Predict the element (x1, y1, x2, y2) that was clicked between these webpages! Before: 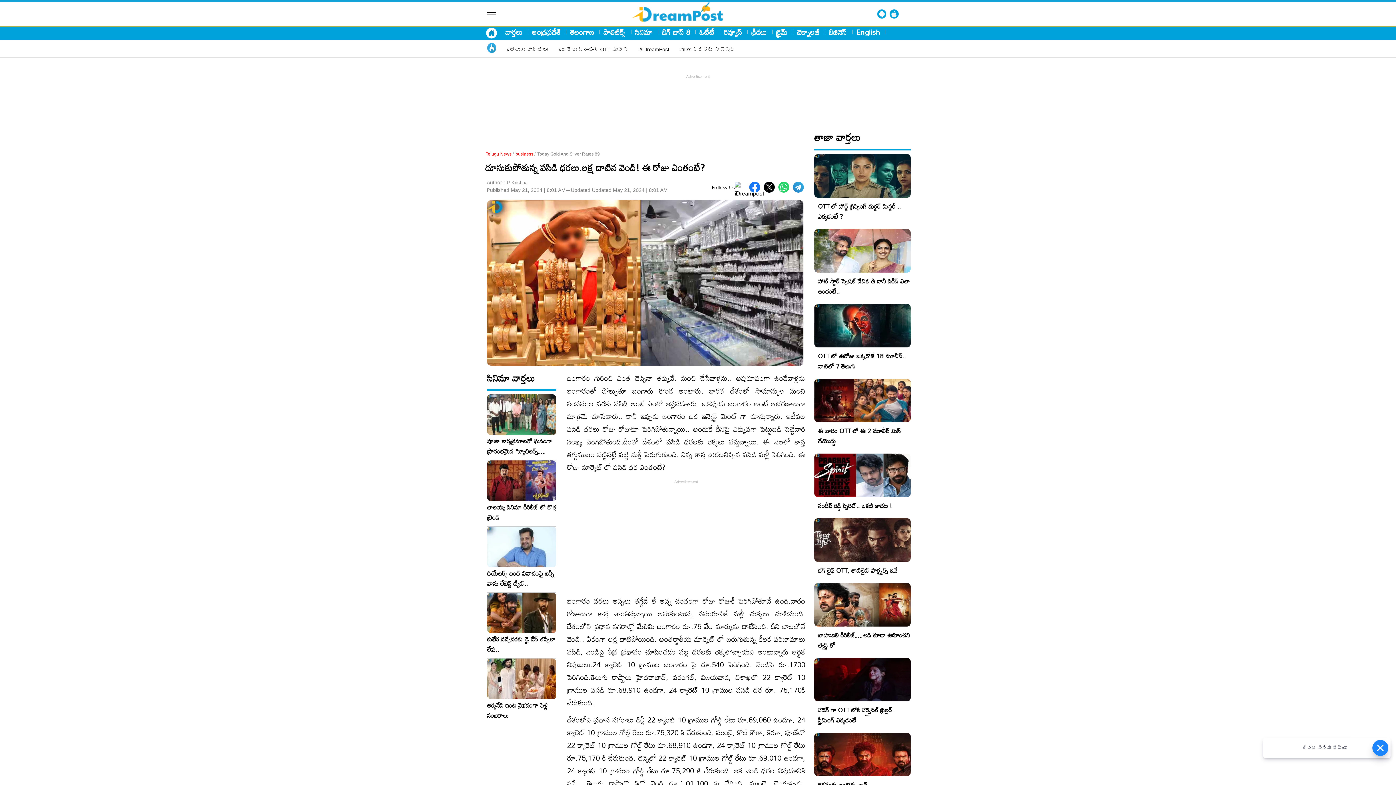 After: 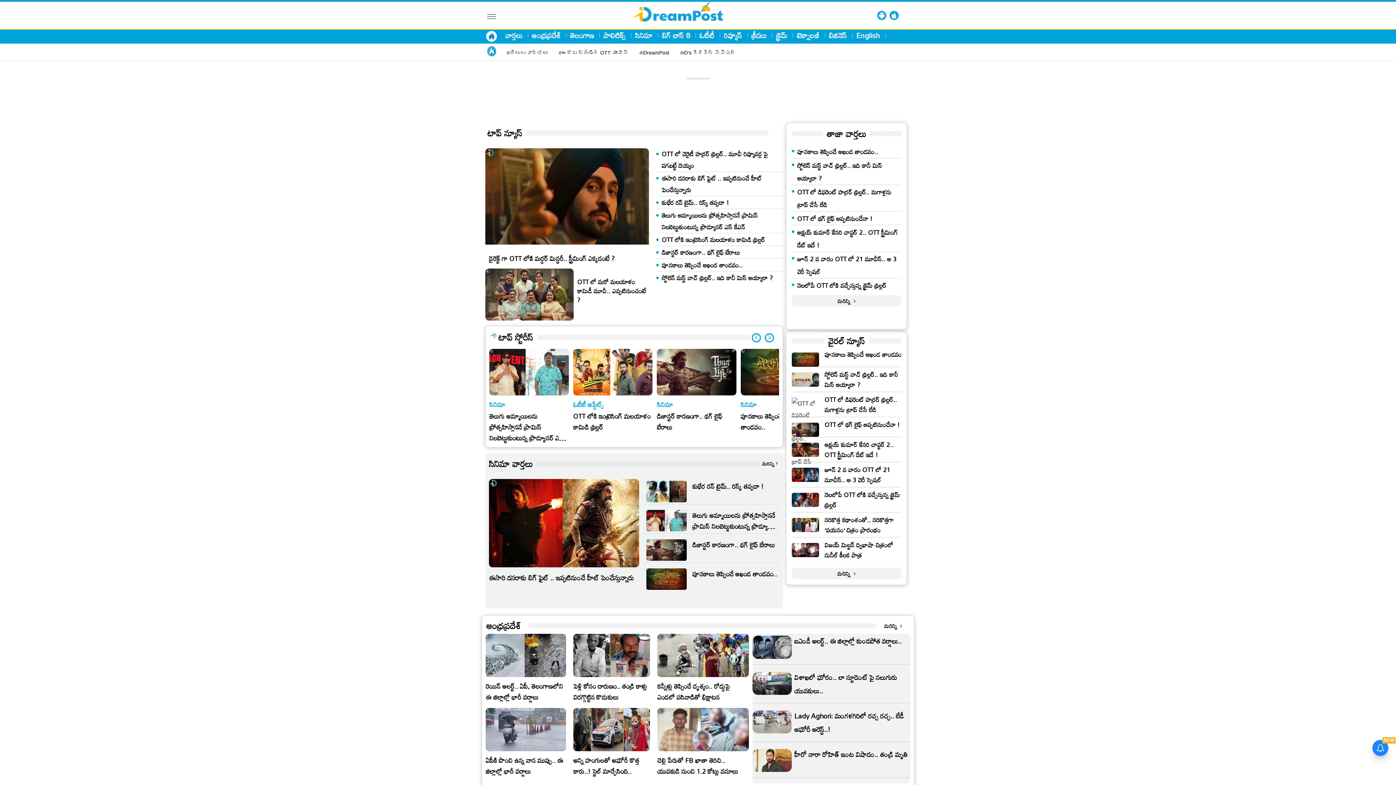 Action: bbox: (486, 23, 497, 39)